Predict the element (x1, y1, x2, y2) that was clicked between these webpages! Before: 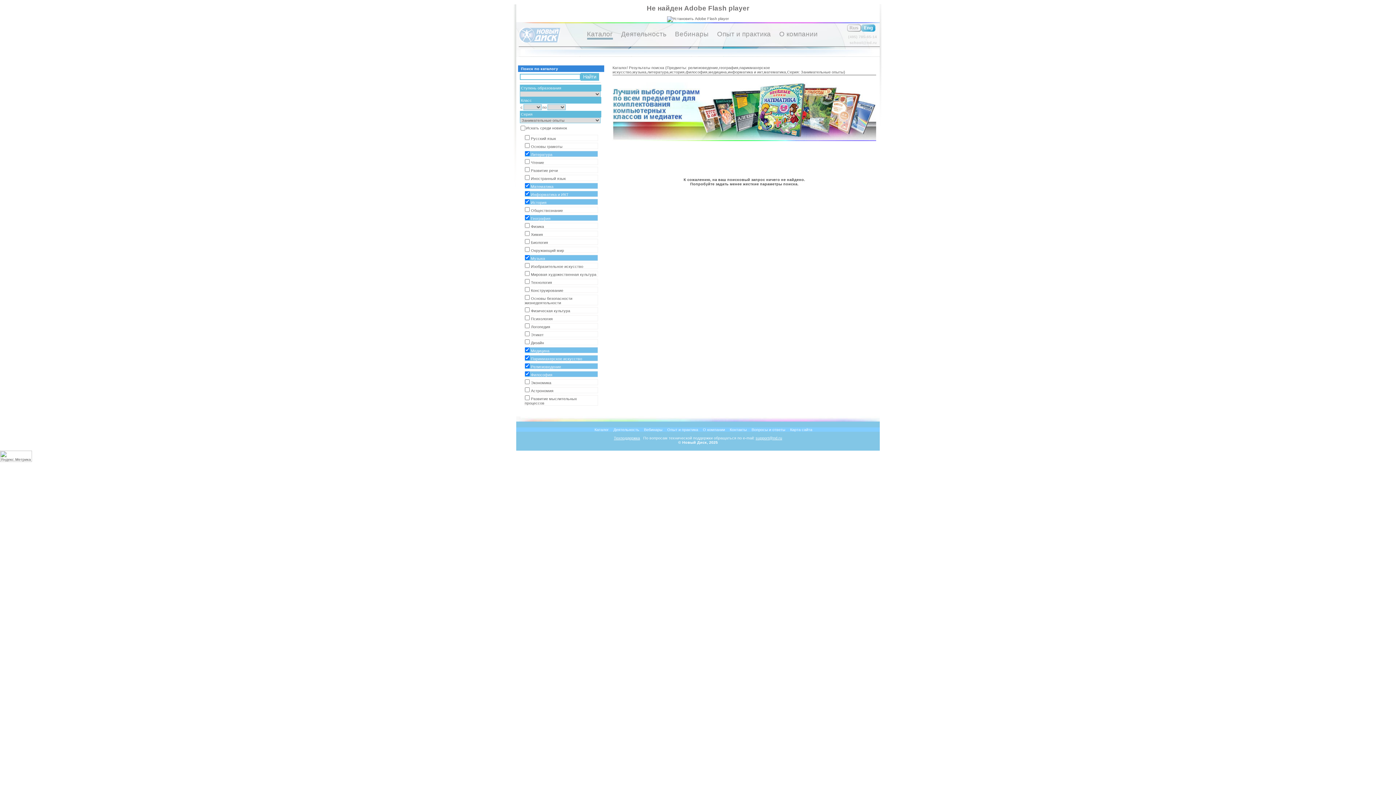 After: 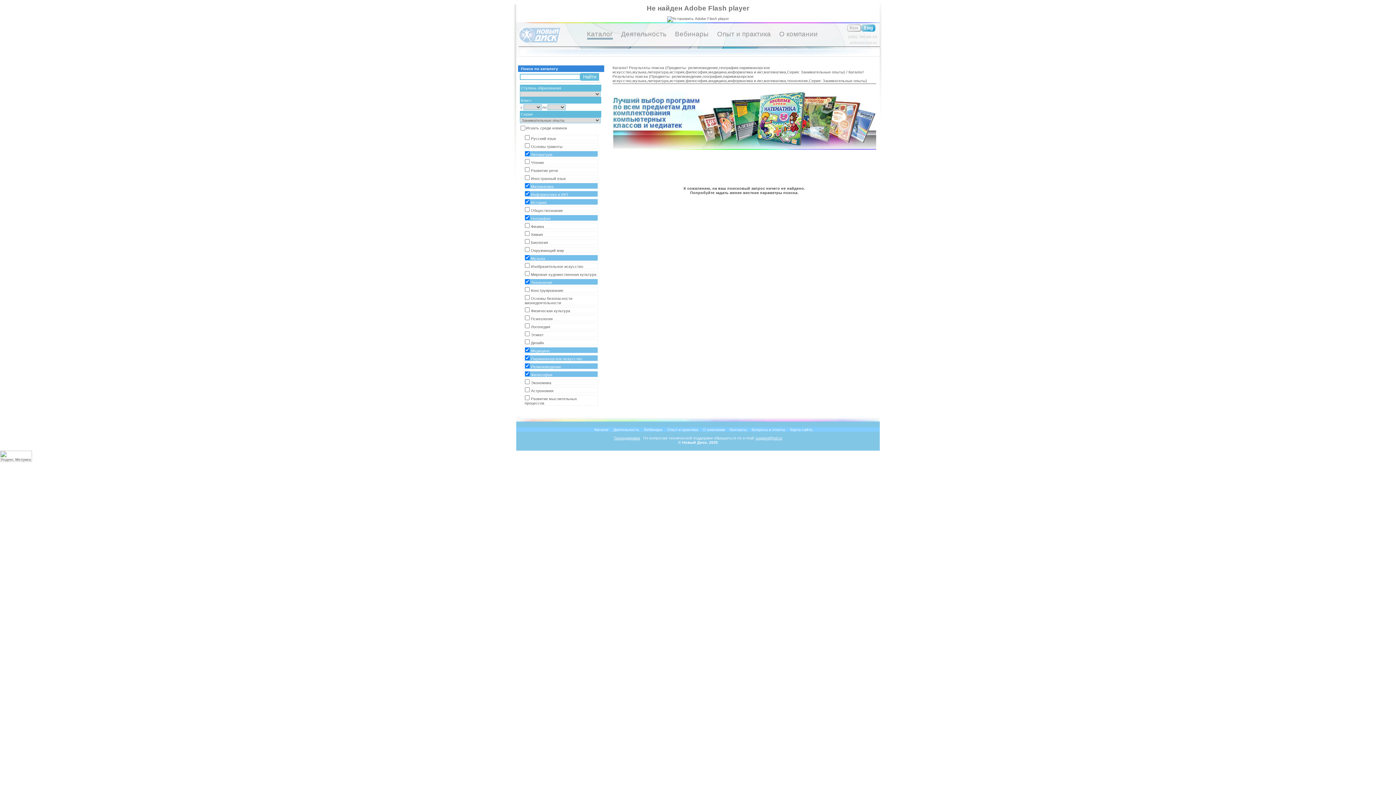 Action: label: Технология bbox: (524, 278, 598, 285)